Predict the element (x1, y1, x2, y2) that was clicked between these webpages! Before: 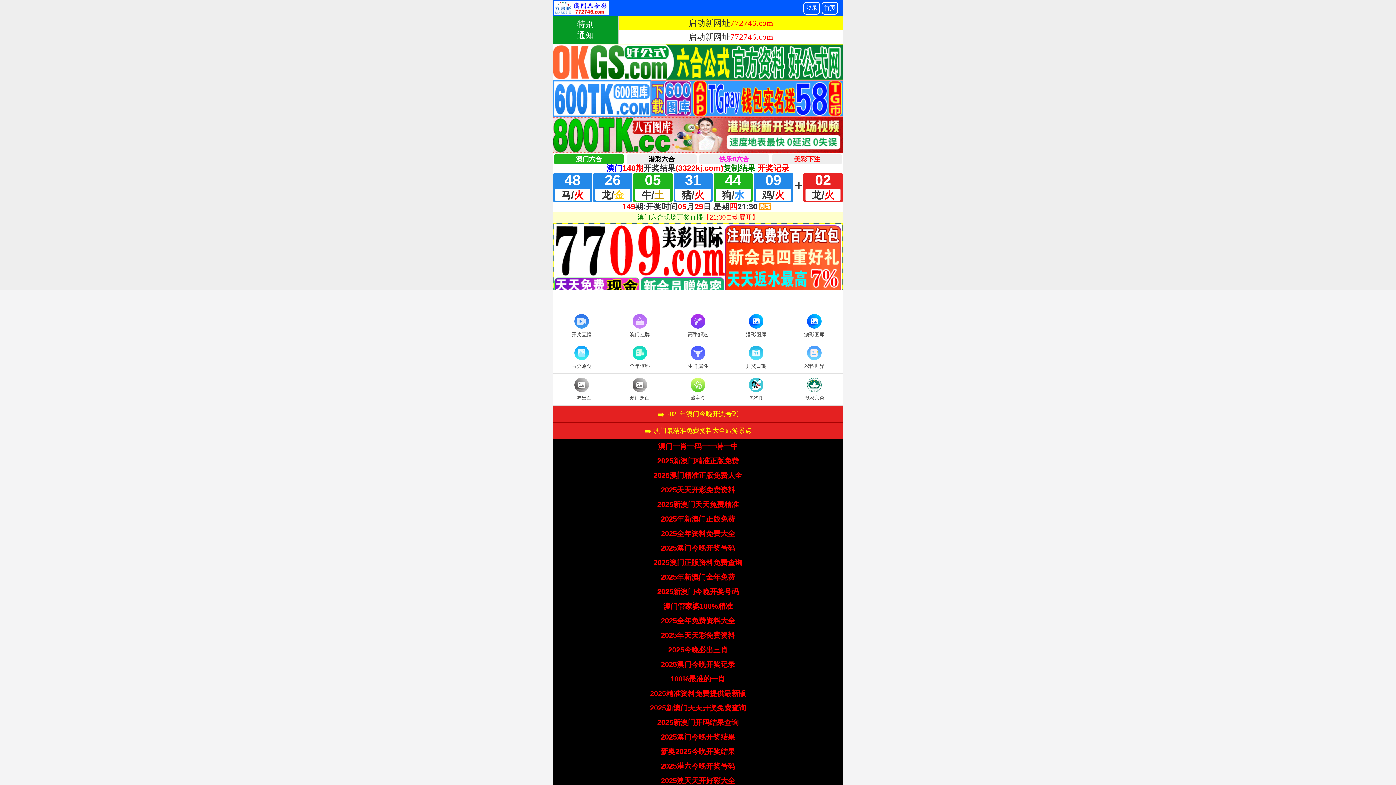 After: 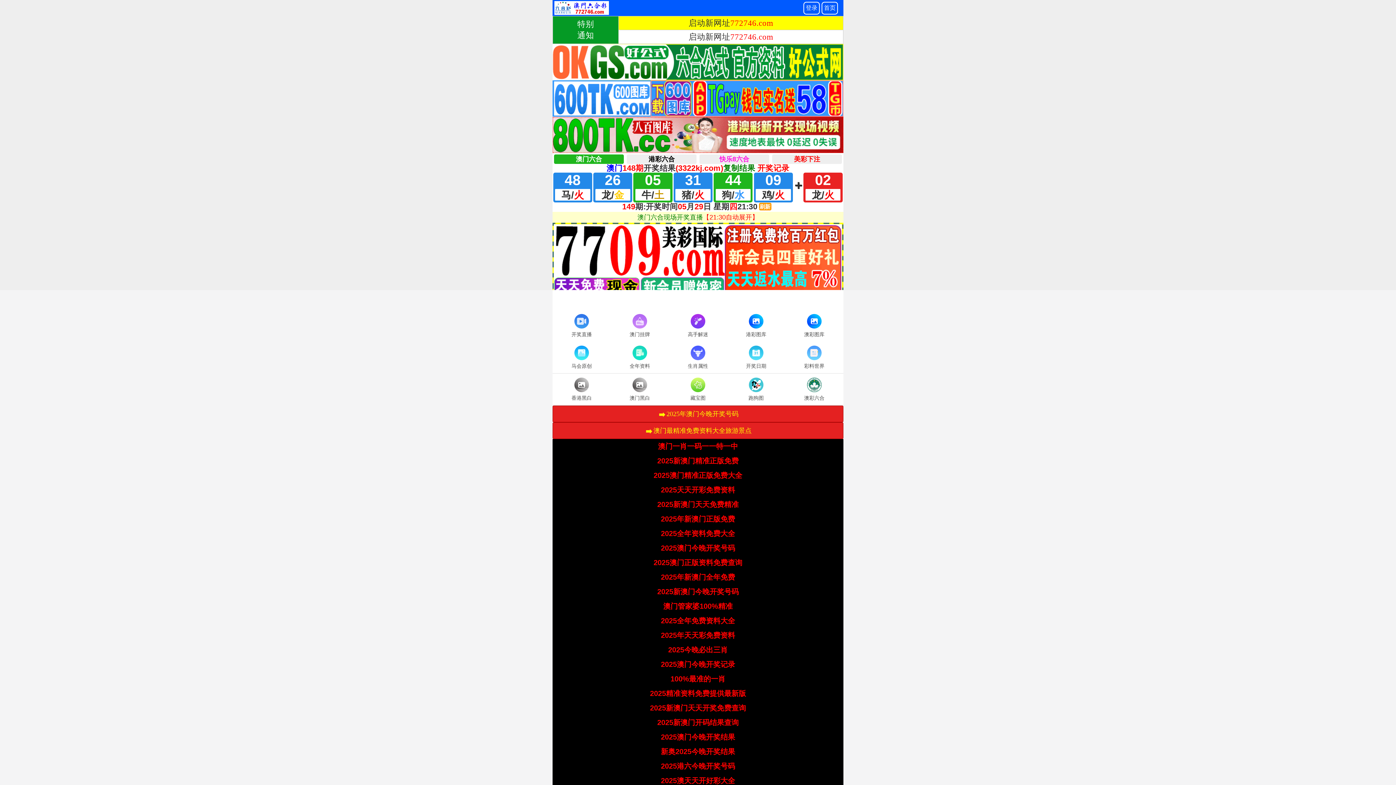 Action: bbox: (661, 748, 735, 756) label: 新奥2025今晚开奖结果